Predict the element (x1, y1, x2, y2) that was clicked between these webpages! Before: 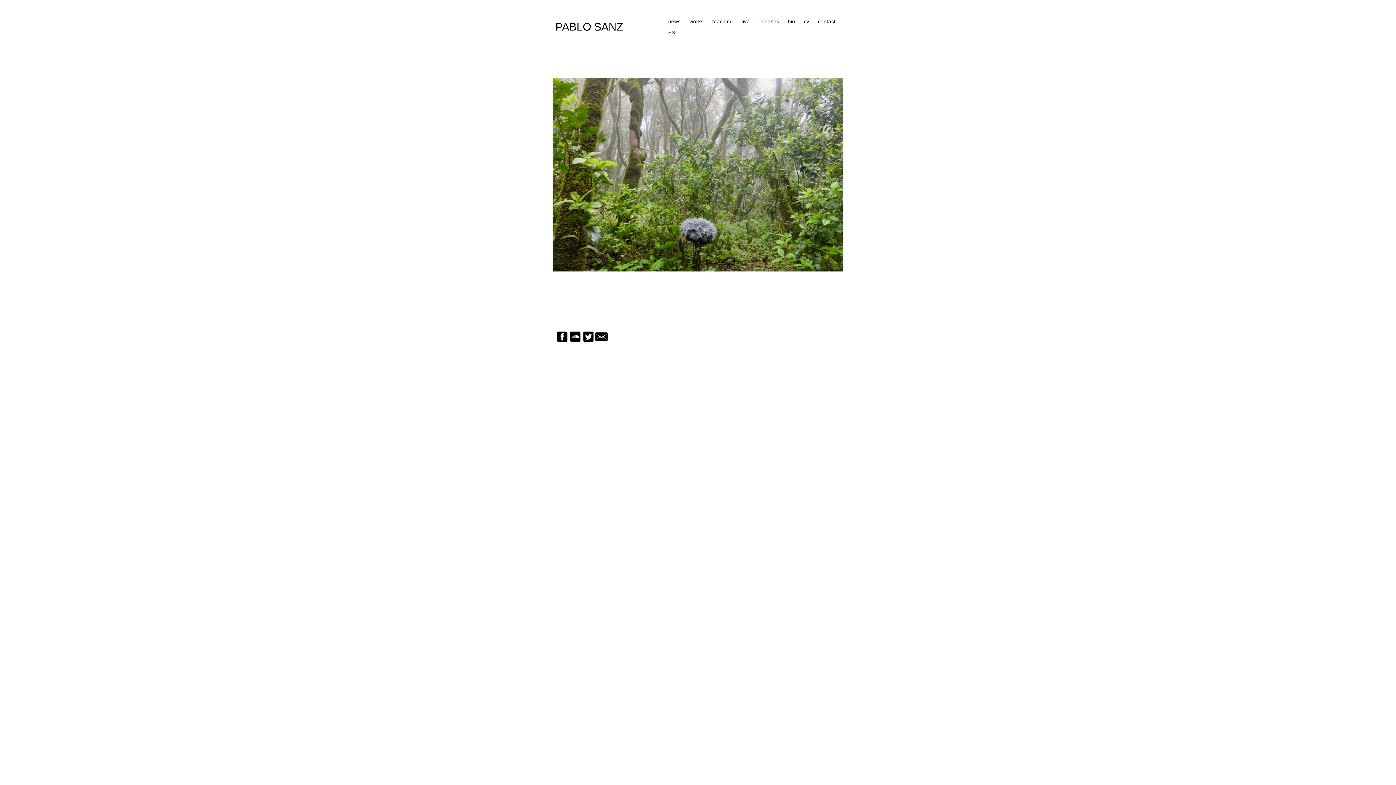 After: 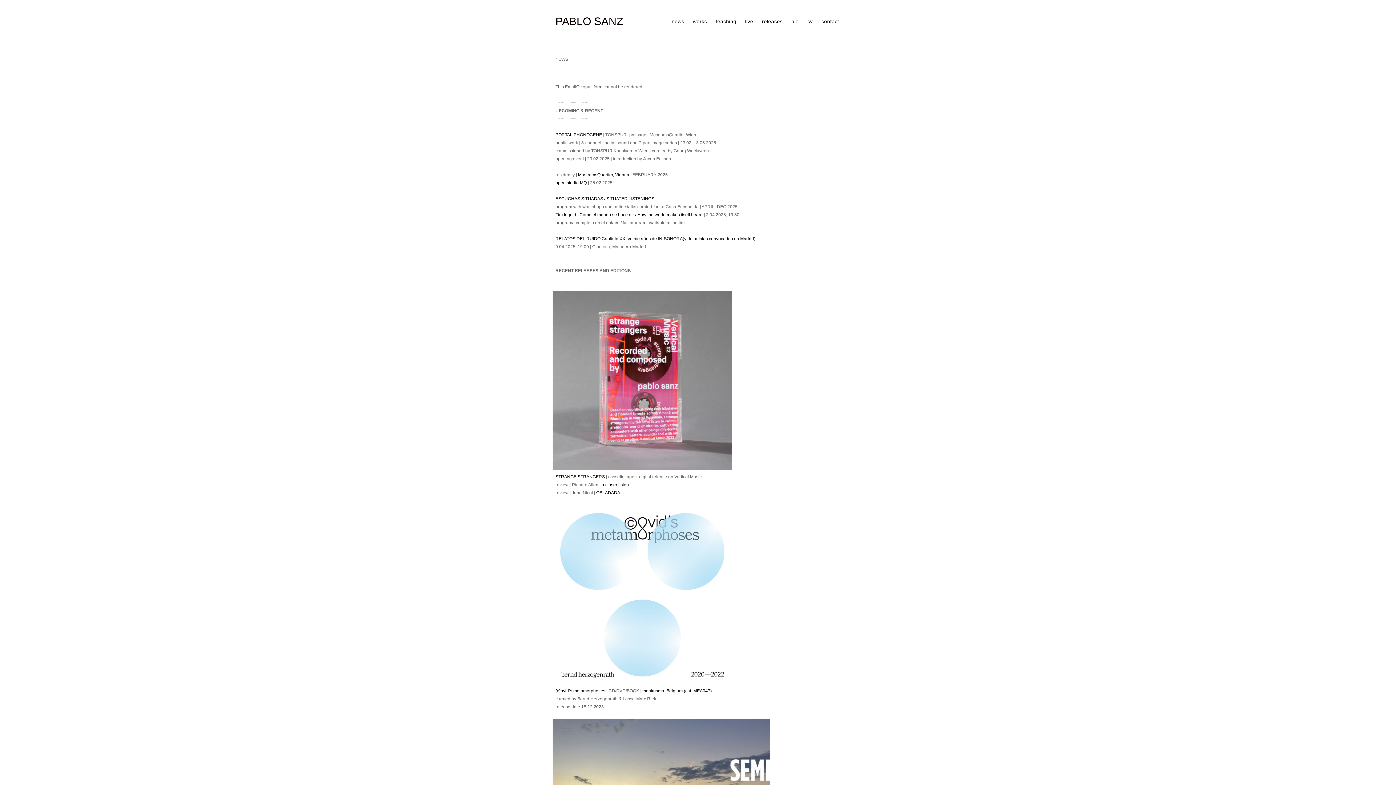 Action: label: news bbox: (664, 16, 685, 26)